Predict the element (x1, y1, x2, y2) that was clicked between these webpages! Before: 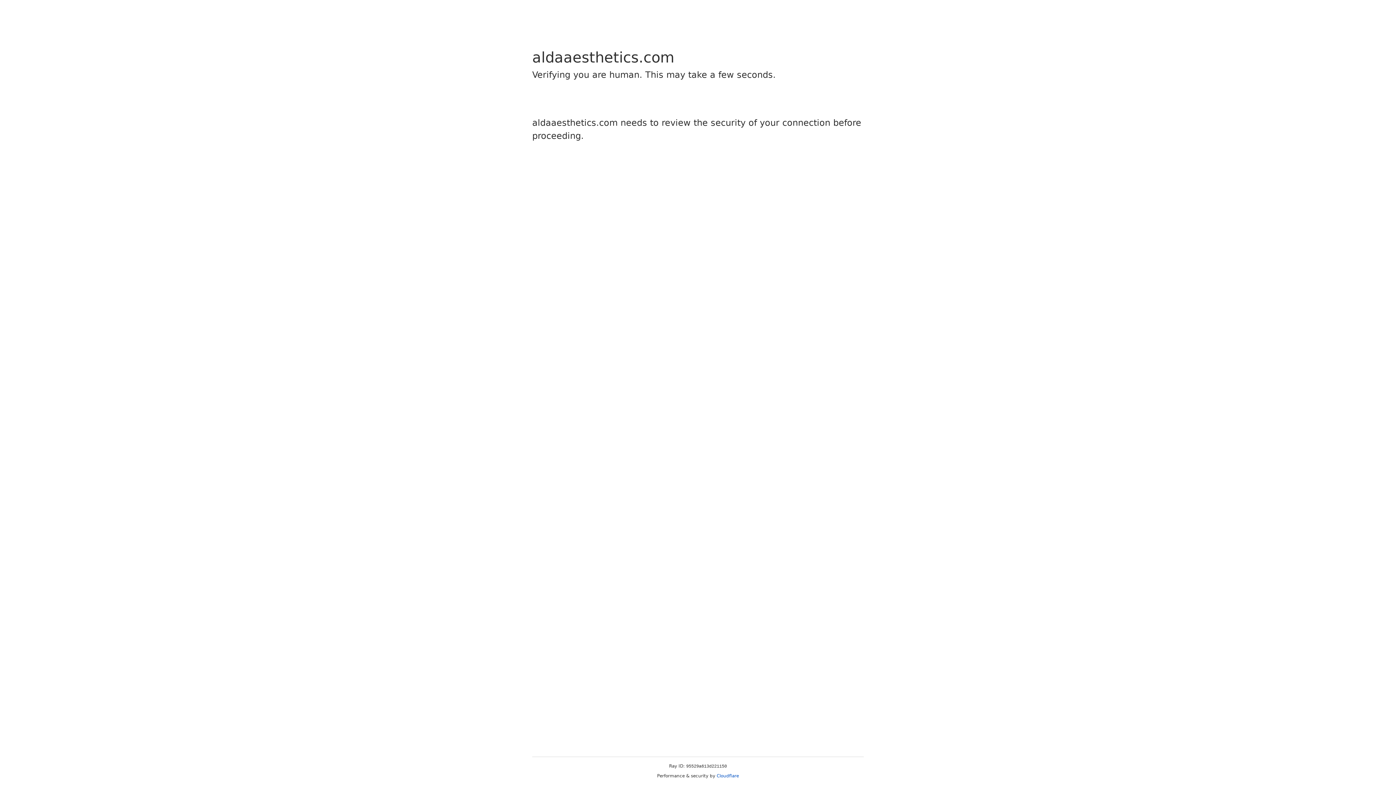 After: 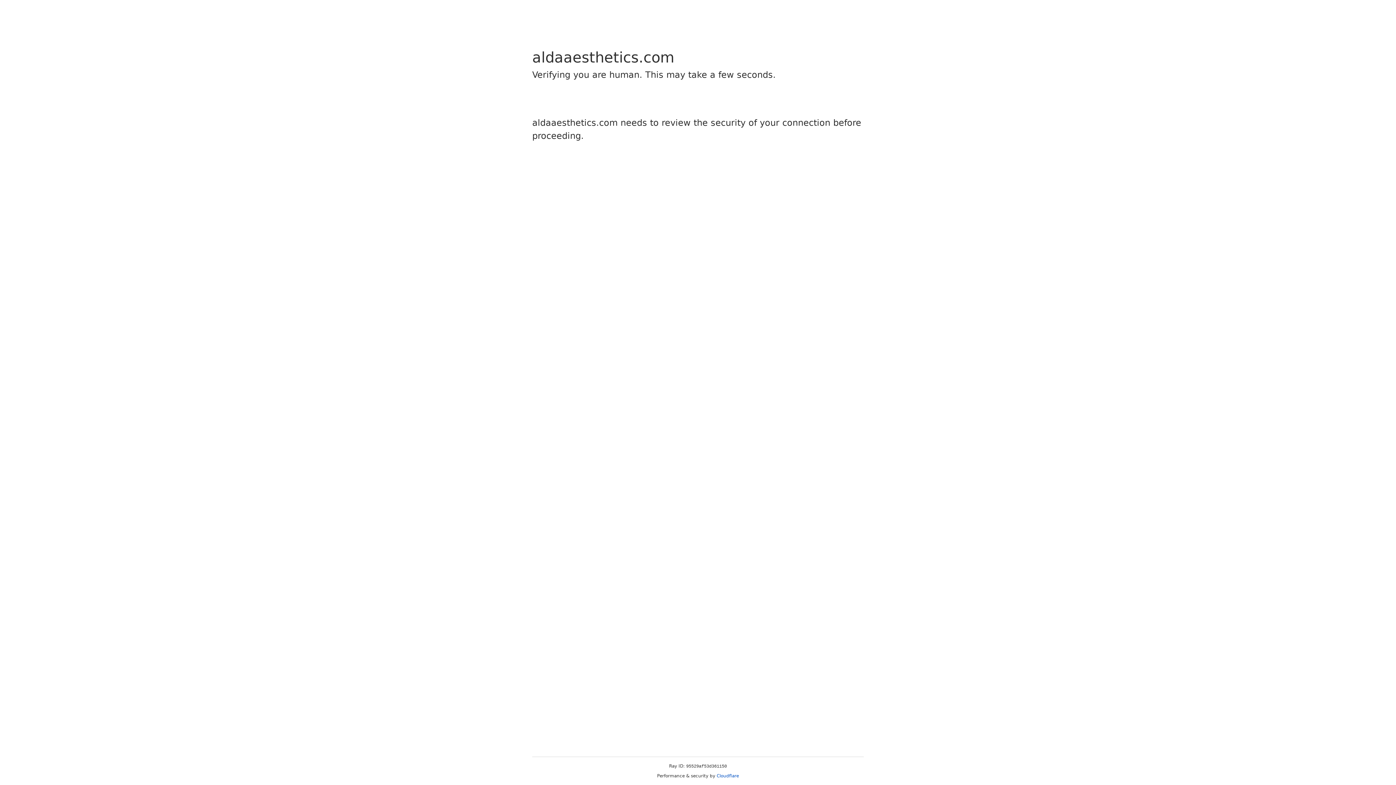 Action: bbox: (716, 773, 739, 778) label: Cloudflare